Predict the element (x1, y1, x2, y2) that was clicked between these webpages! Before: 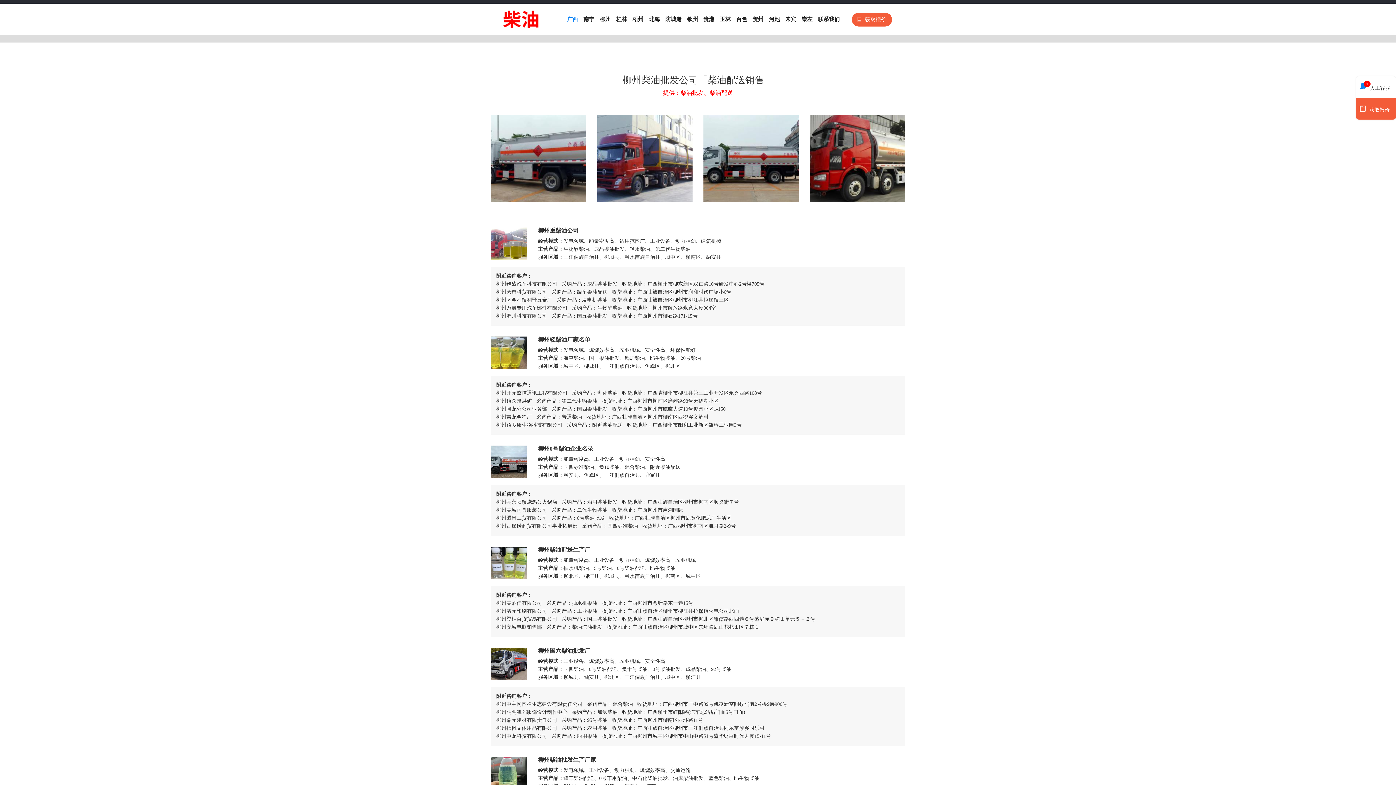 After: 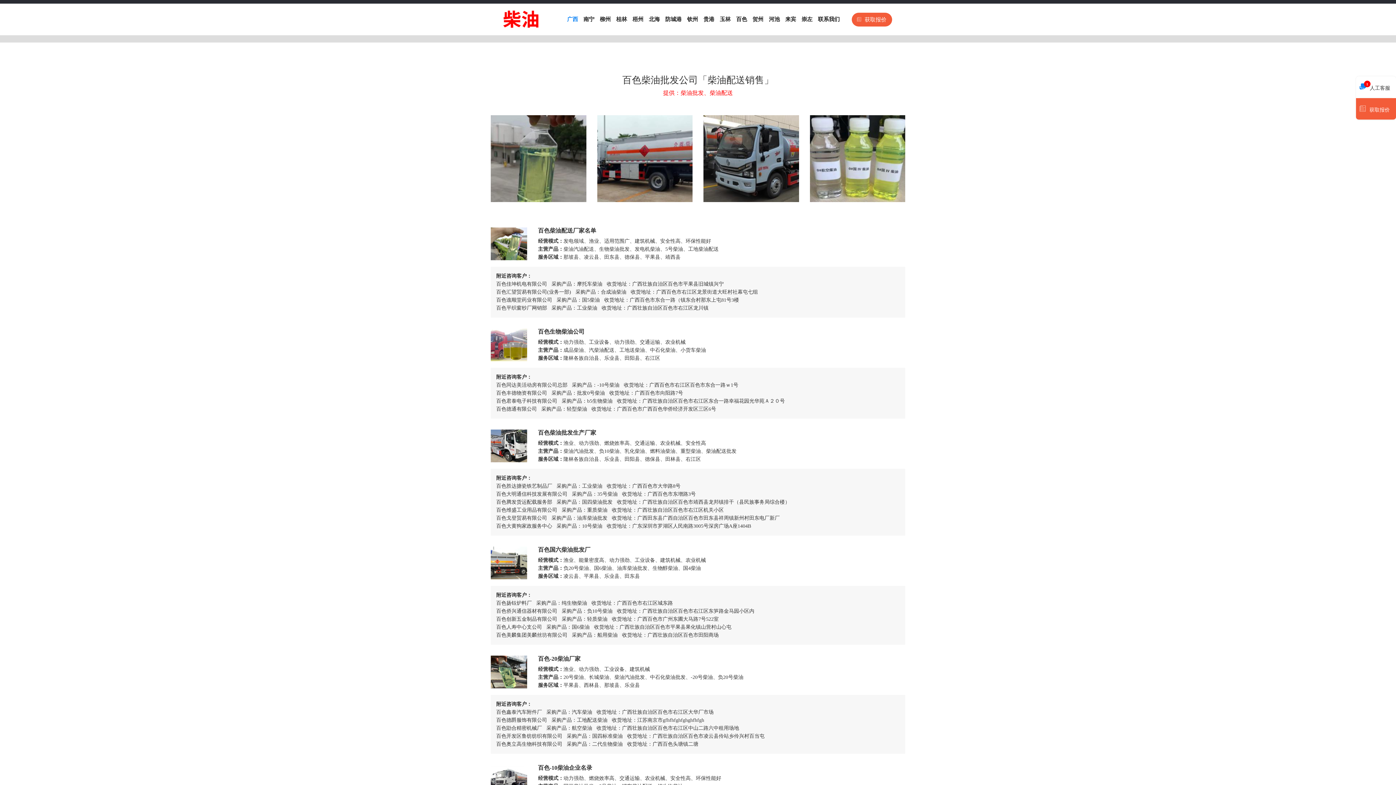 Action: label: 百色 bbox: (730, 7, 747, 31)